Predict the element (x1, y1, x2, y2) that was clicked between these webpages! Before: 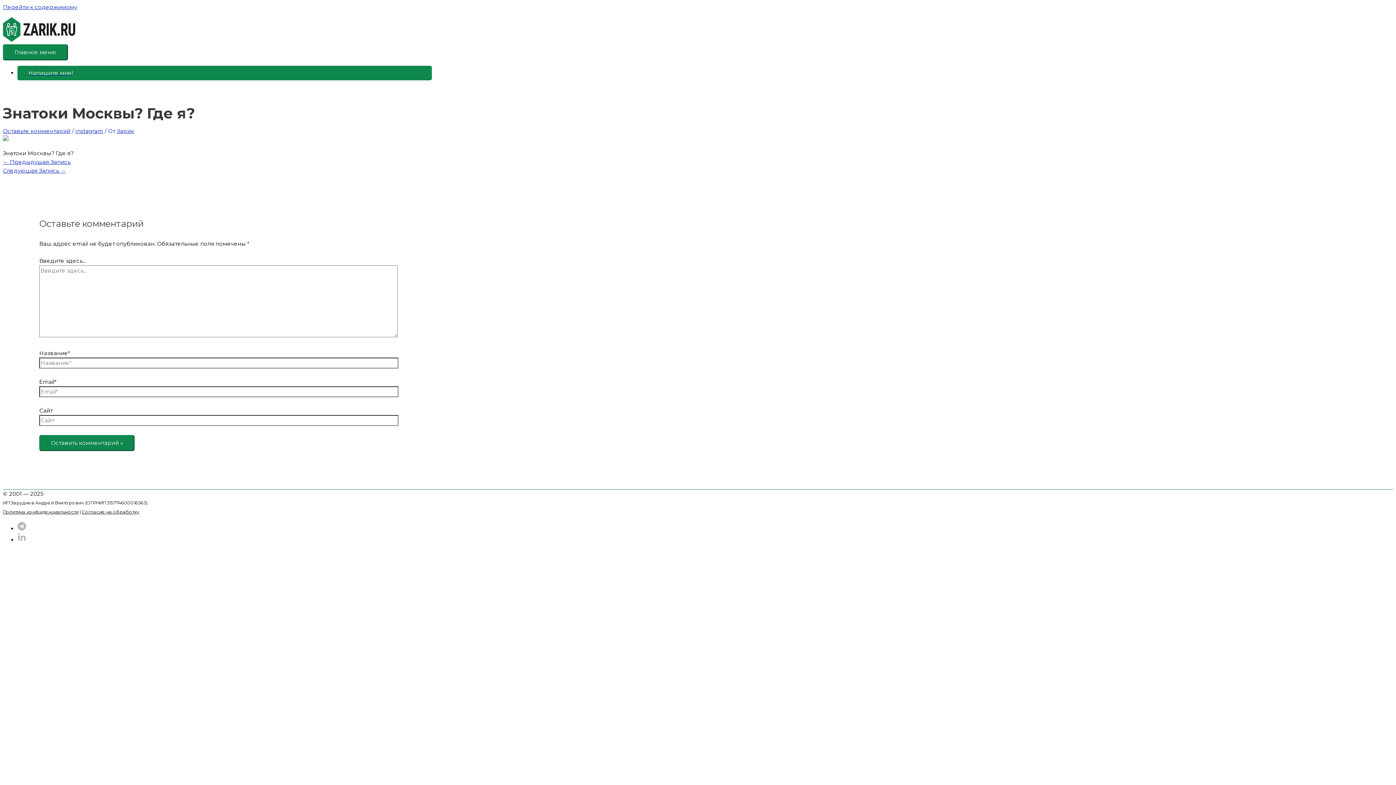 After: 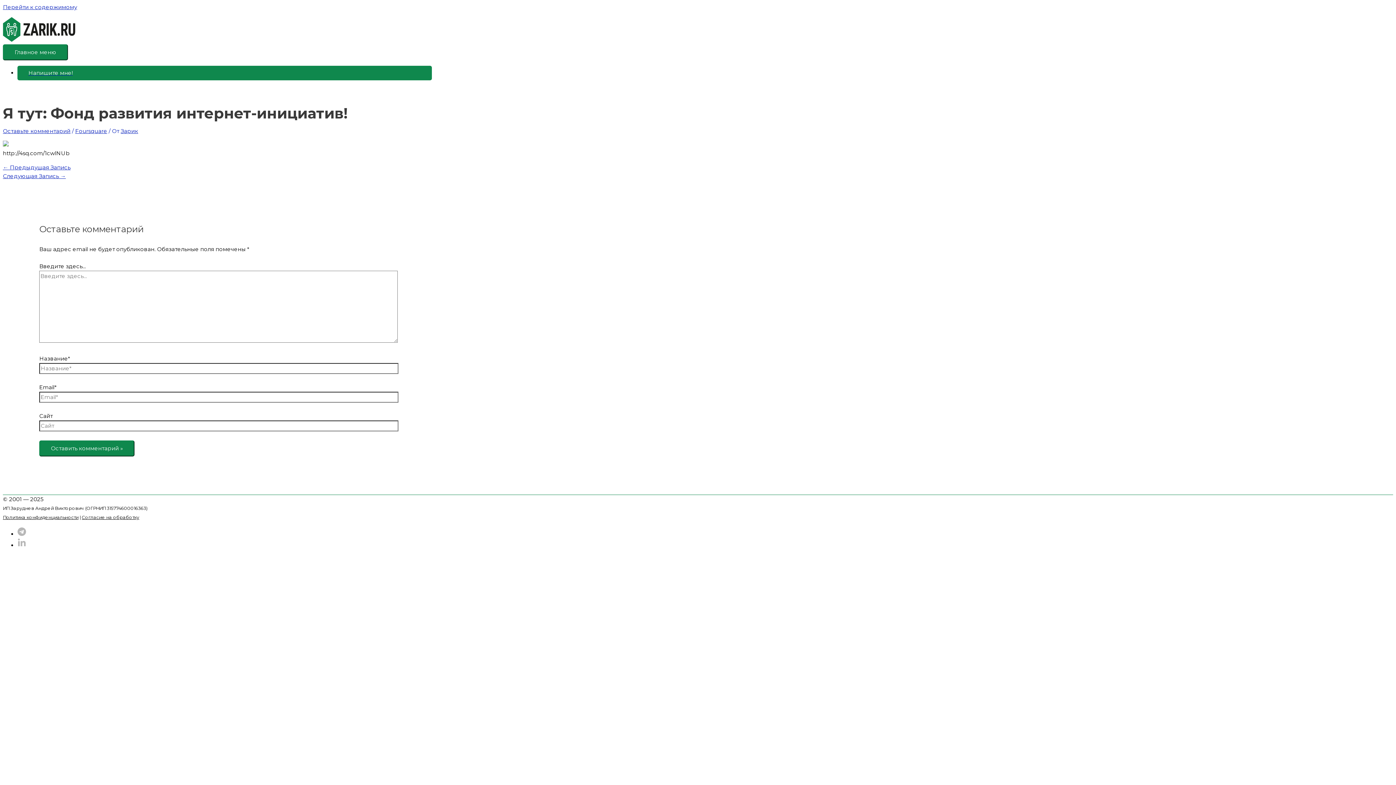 Action: bbox: (2, 158, 70, 165) label: ← Предыдущая Запись